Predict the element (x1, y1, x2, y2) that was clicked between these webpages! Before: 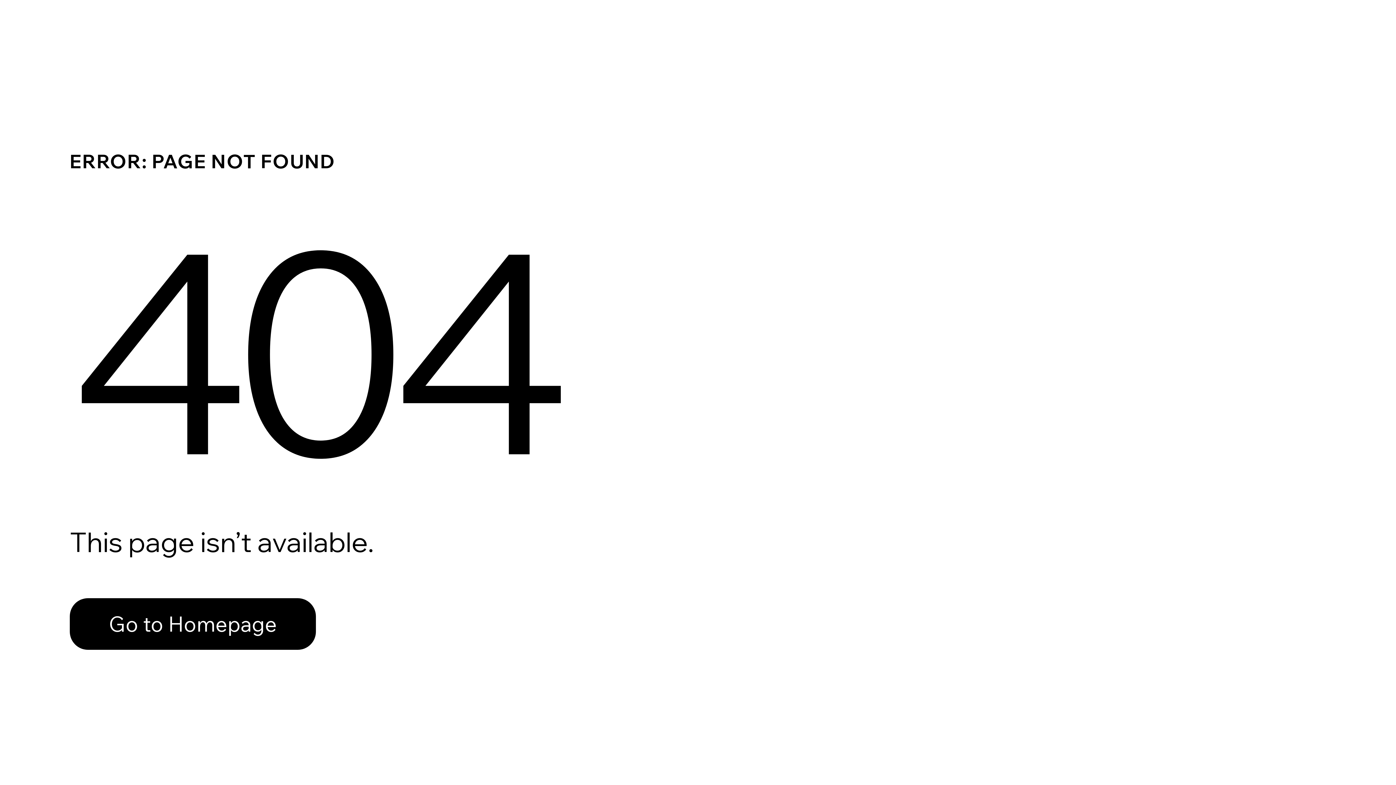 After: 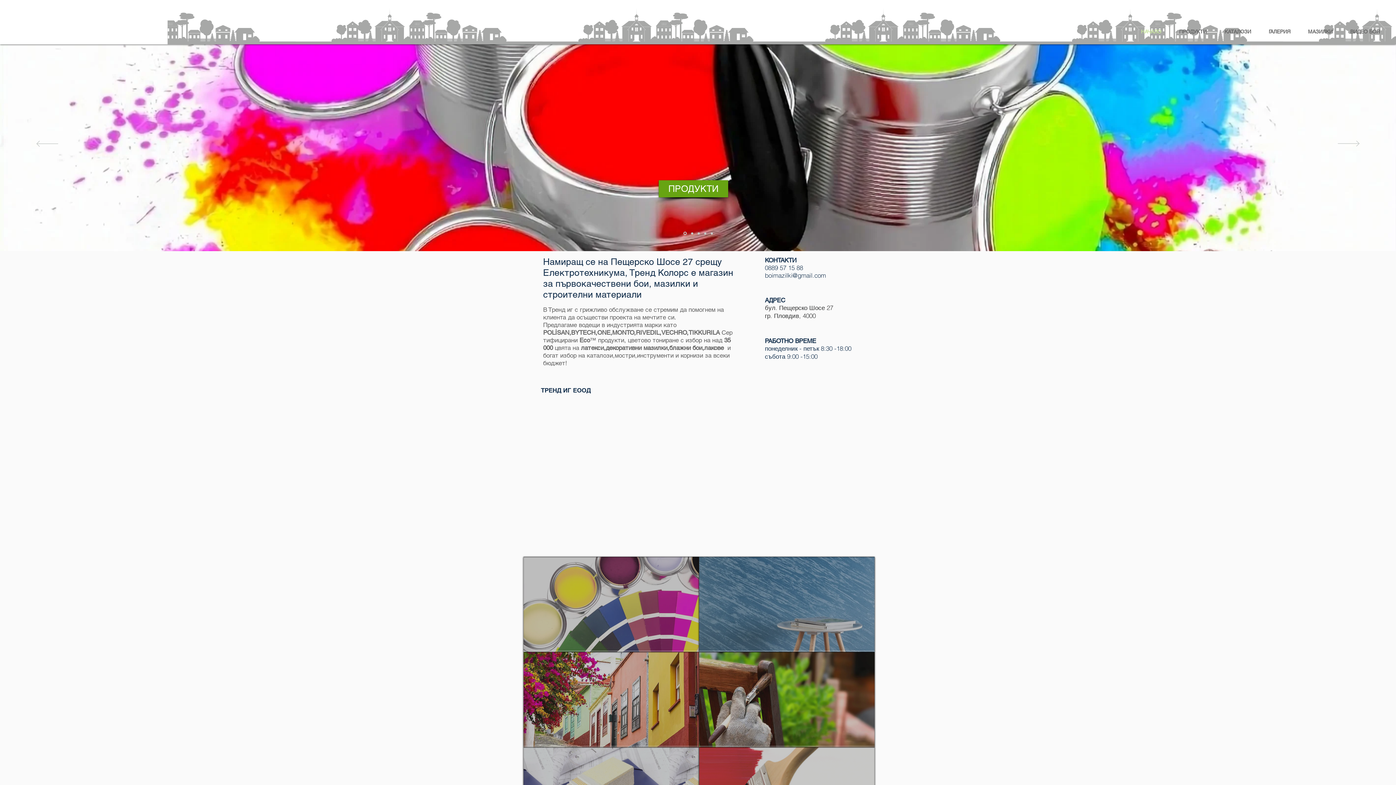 Action: bbox: (69, 582, 768, 659) label: Go to Homepage